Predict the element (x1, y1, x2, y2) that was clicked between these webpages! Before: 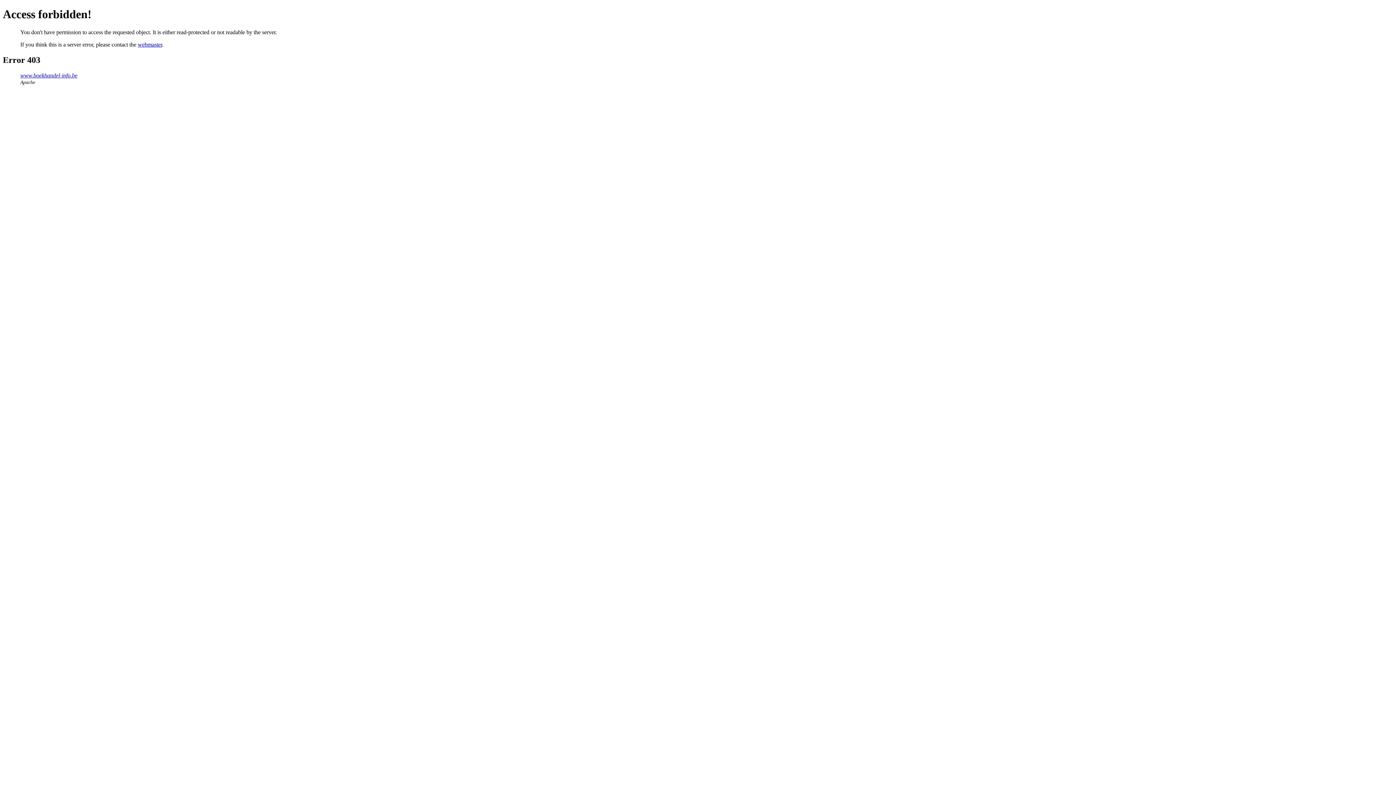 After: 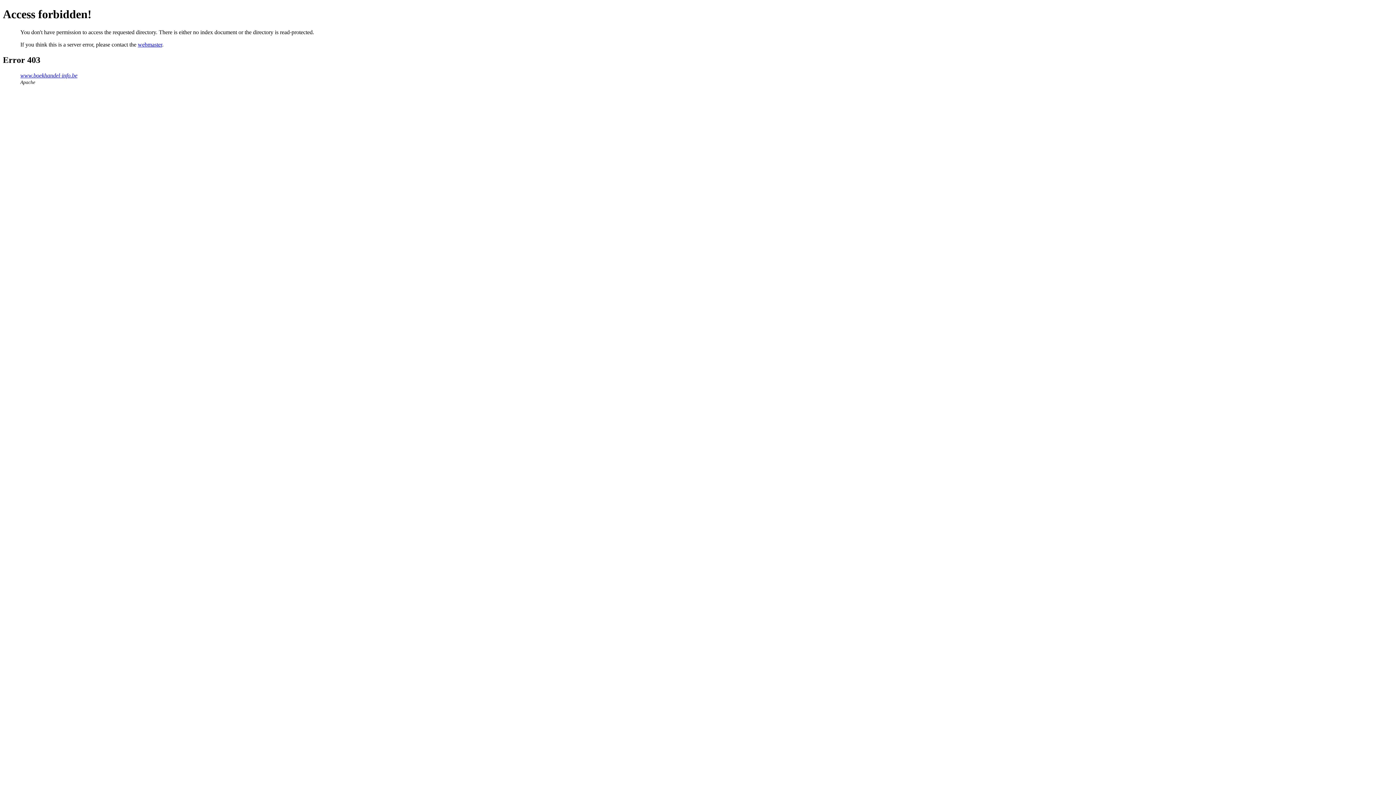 Action: bbox: (20, 72, 77, 78) label: www.boekhandel-info.be